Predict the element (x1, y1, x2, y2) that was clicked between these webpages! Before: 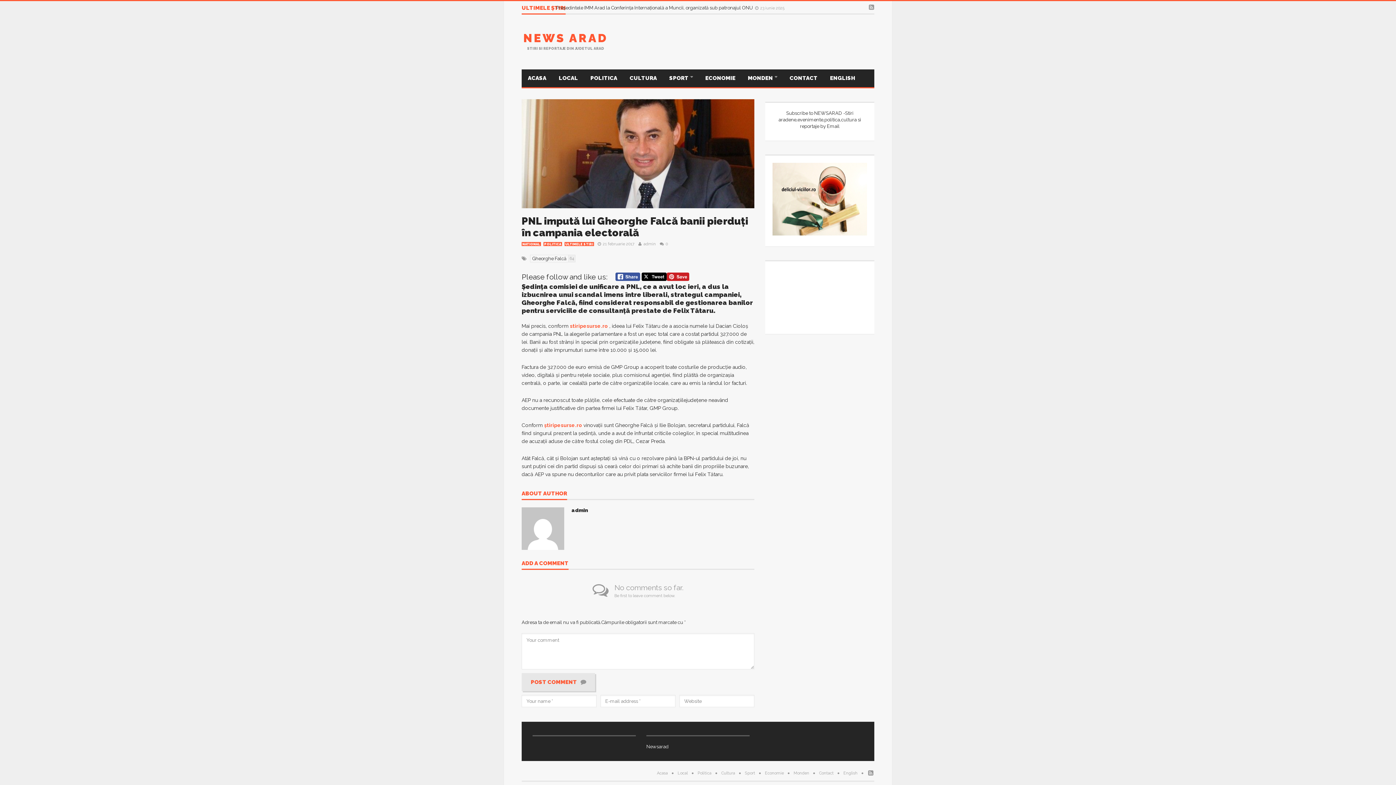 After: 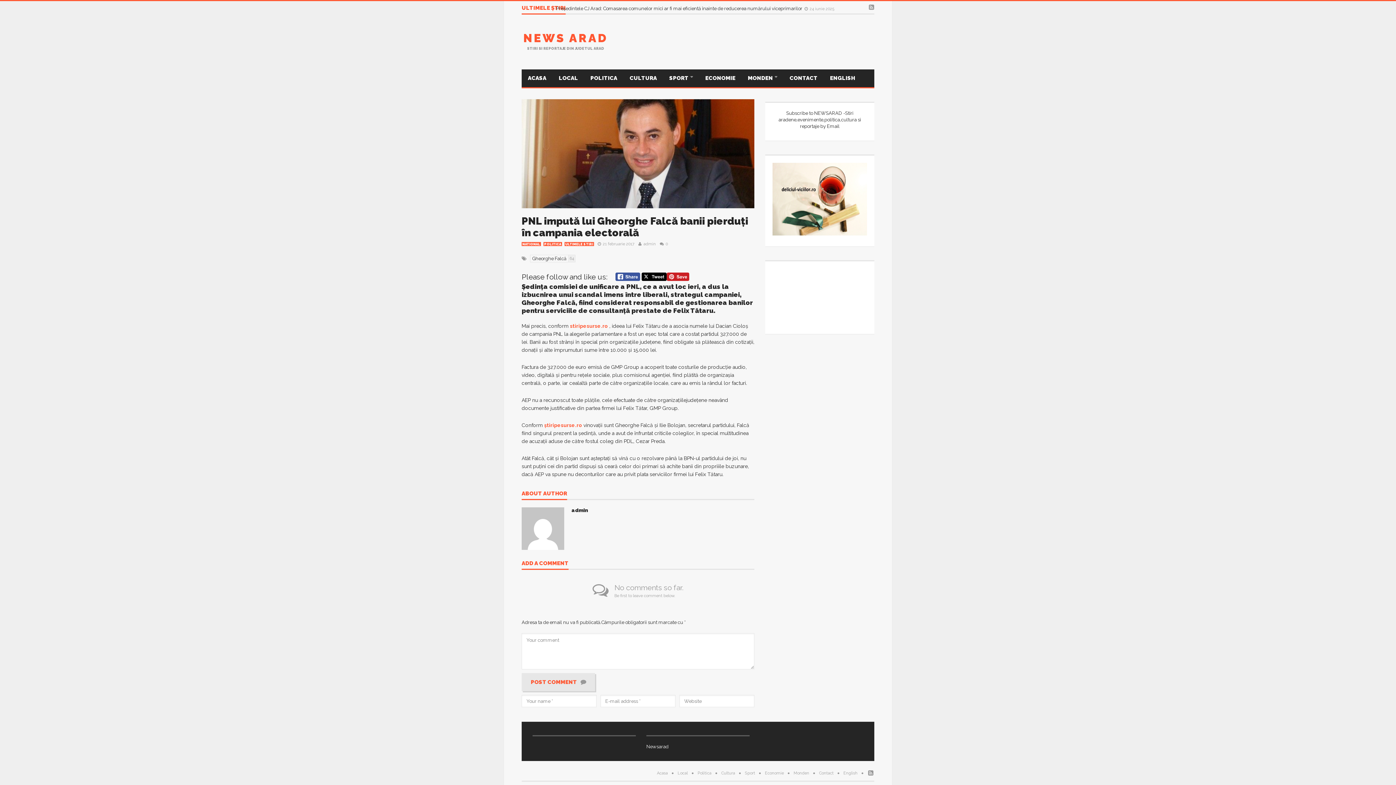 Action: bbox: (615, 272, 640, 281)